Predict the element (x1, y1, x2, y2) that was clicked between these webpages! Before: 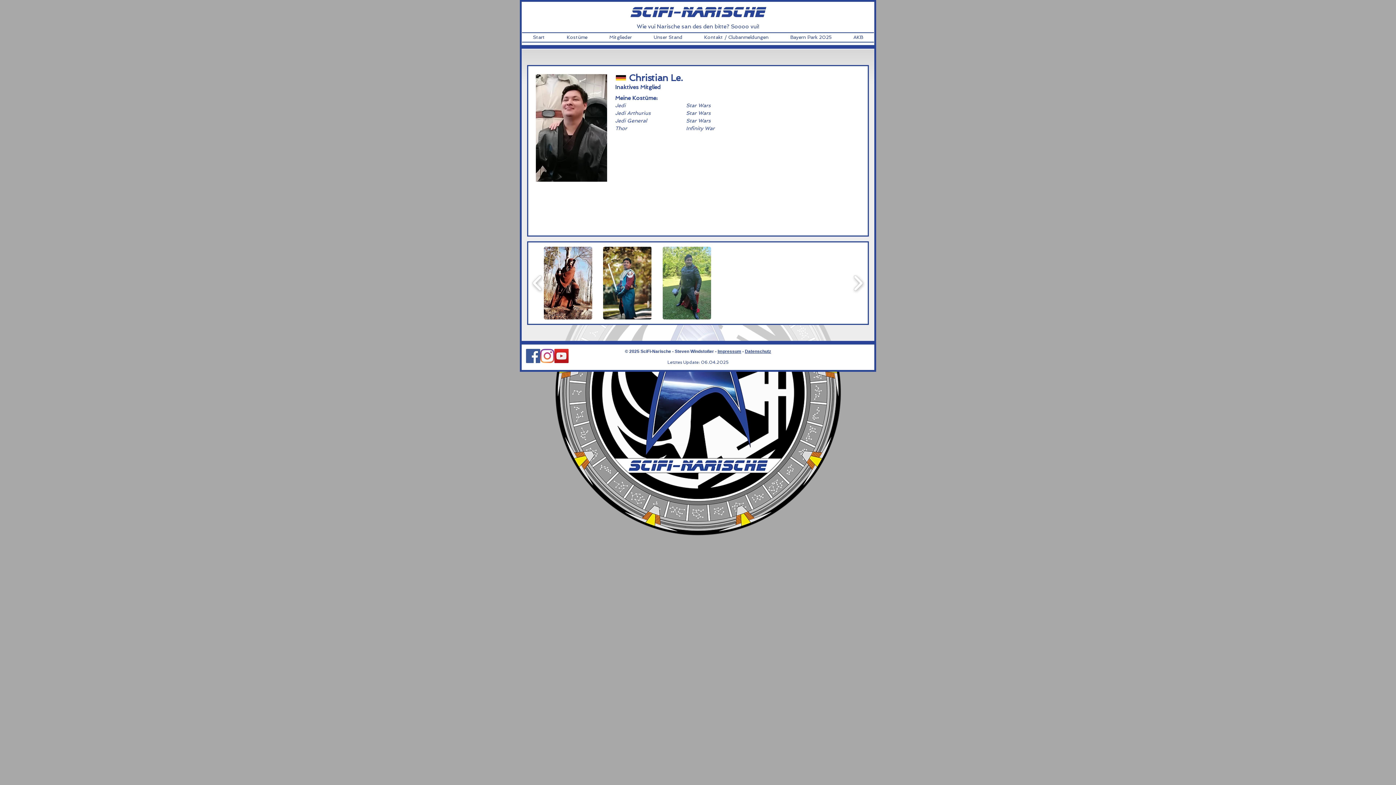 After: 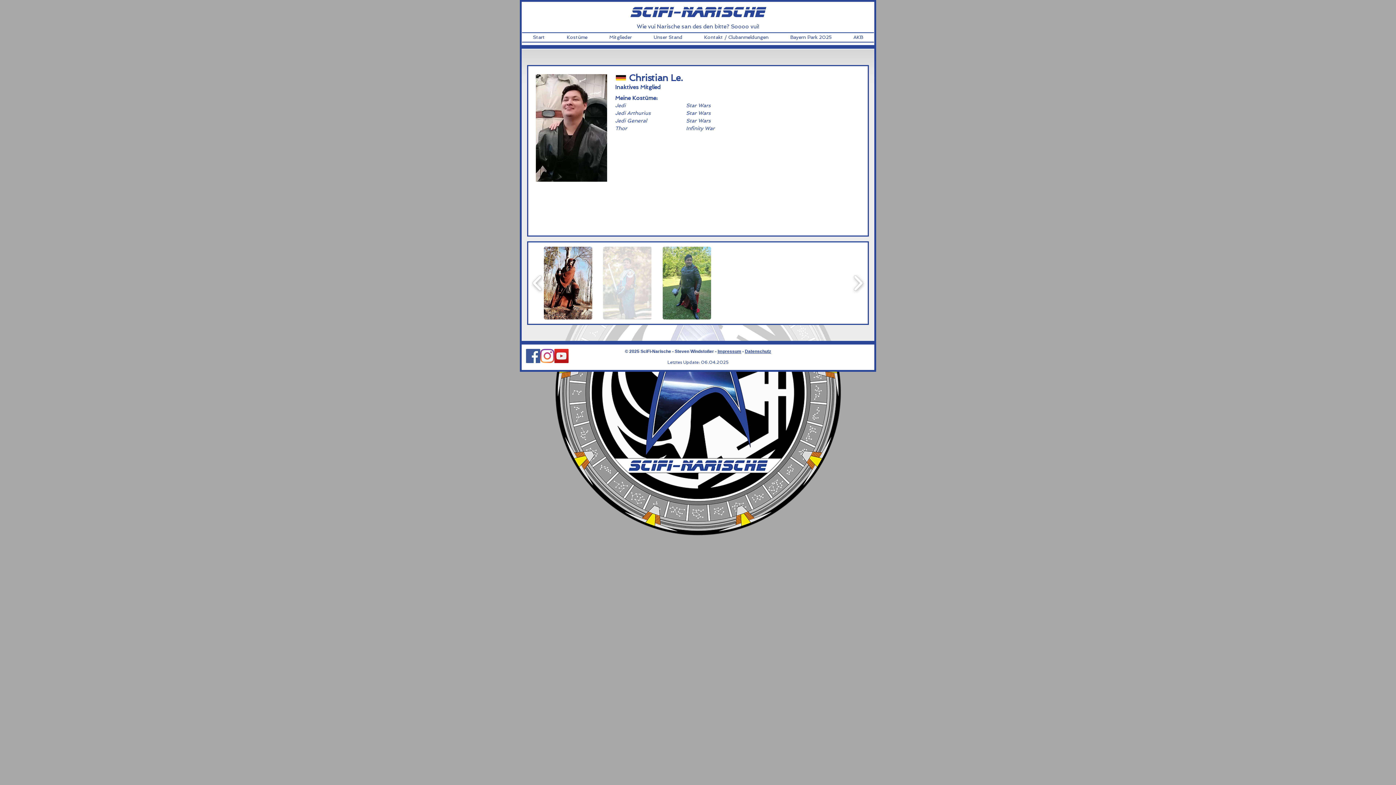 Action: bbox: (603, 246, 651, 319)